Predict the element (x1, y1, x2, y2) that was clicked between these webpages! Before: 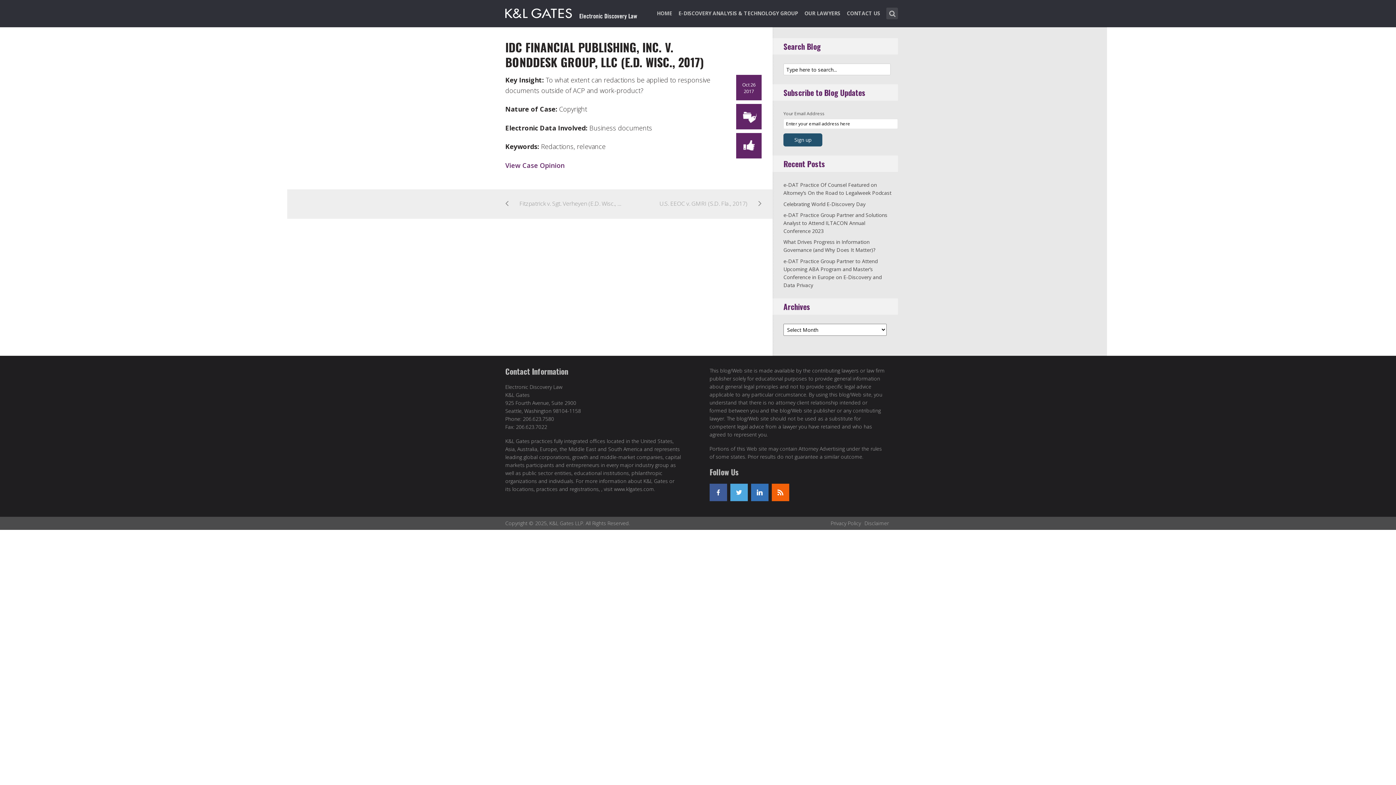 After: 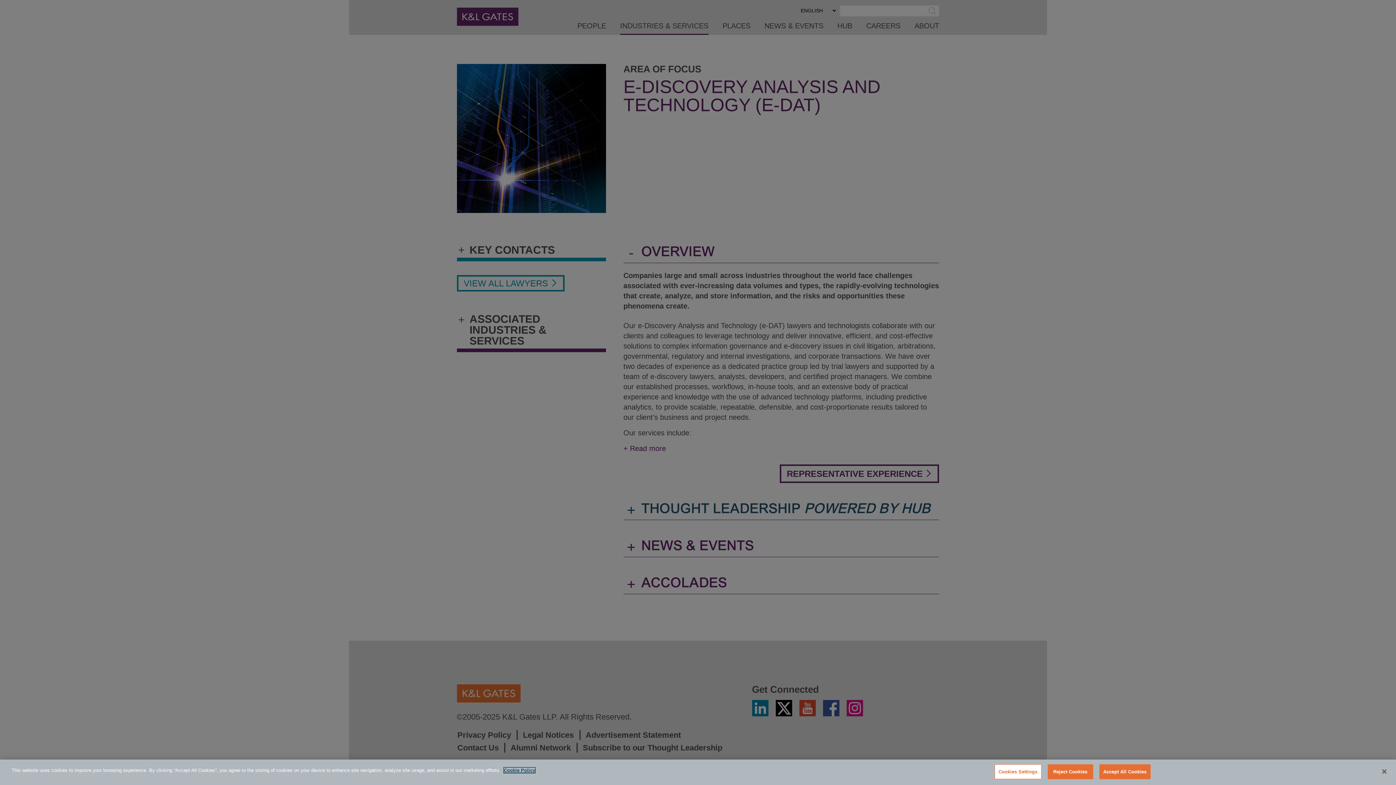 Action: label: E-DISCOVERY ANALYSIS & TECHNOLOGY GROUP bbox: (678, 8, 798, 27)